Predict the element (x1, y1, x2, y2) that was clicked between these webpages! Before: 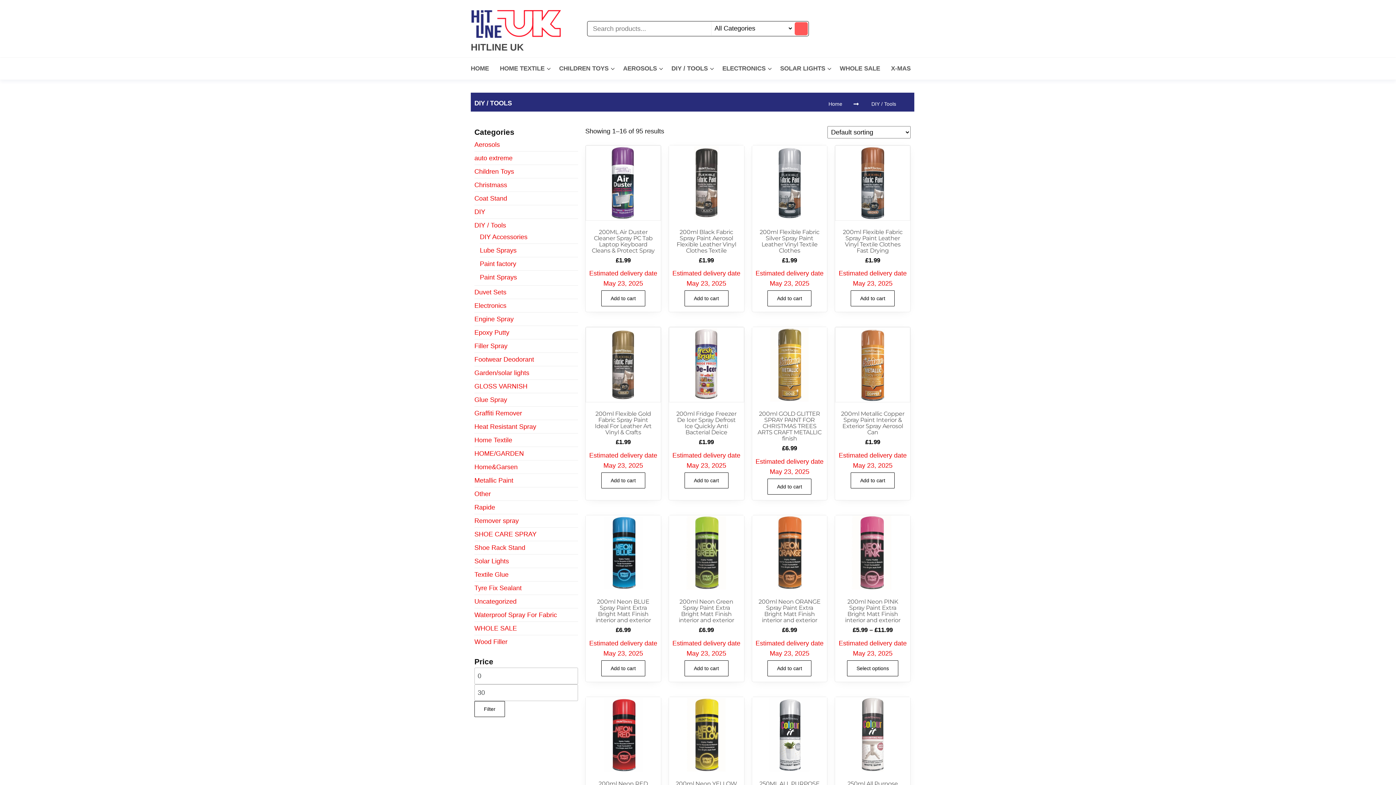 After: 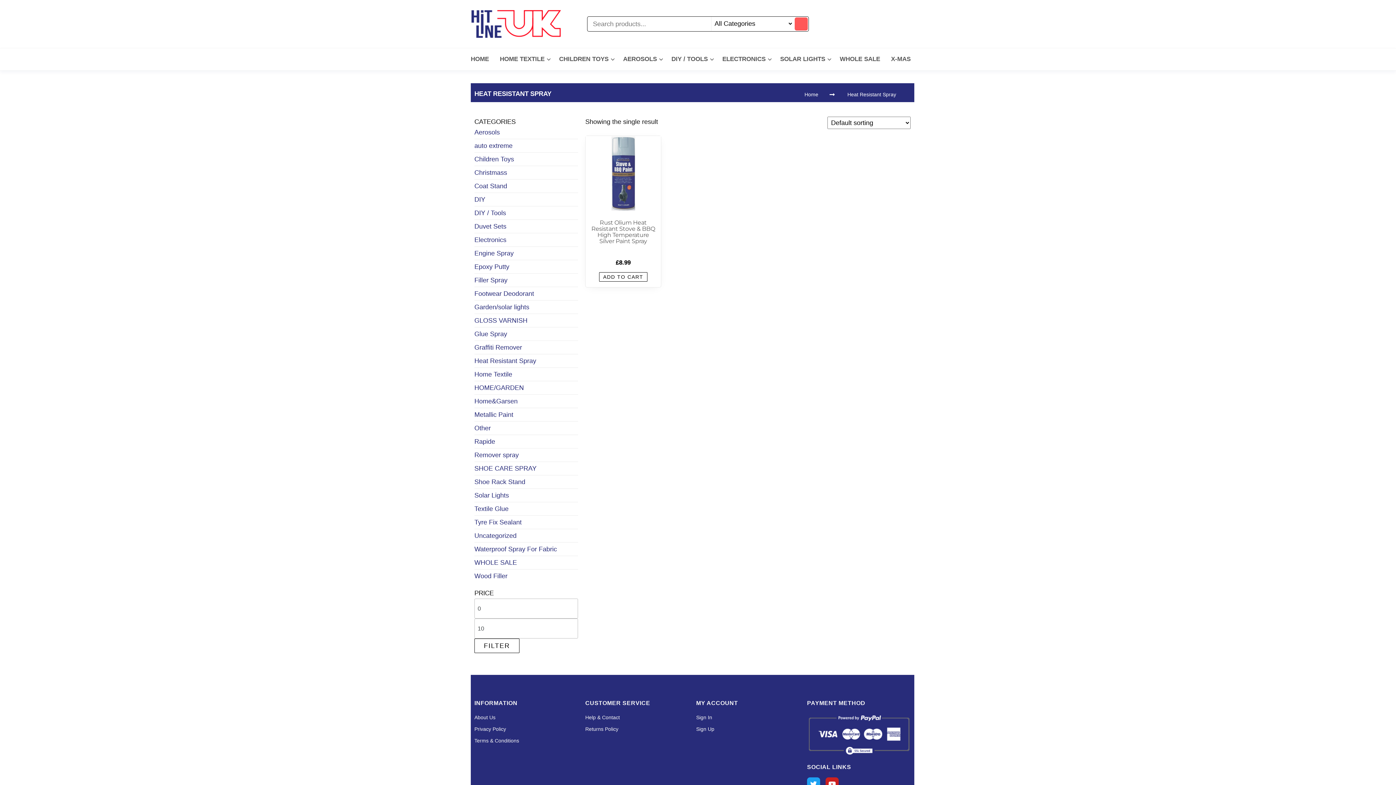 Action: label: Heat Resistant Spray bbox: (474, 423, 536, 430)